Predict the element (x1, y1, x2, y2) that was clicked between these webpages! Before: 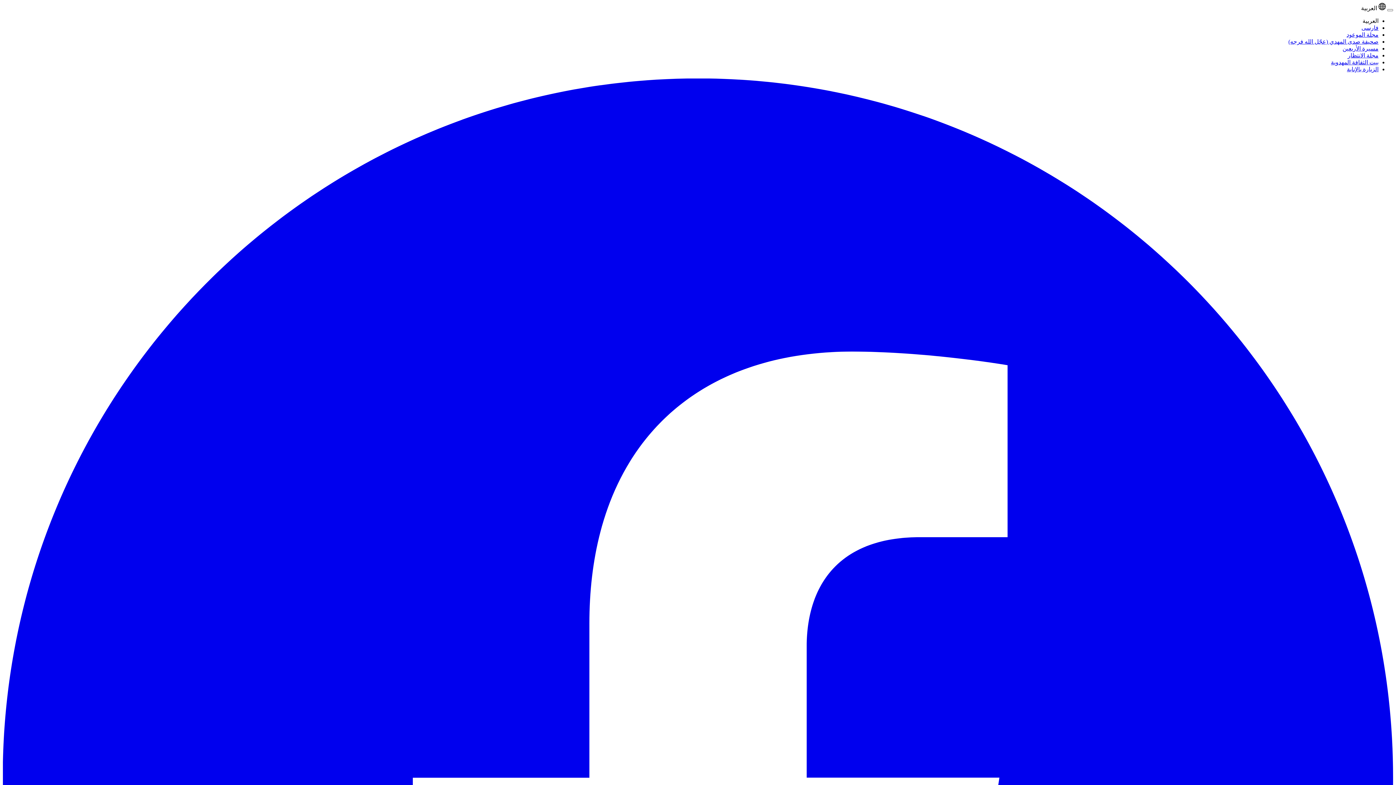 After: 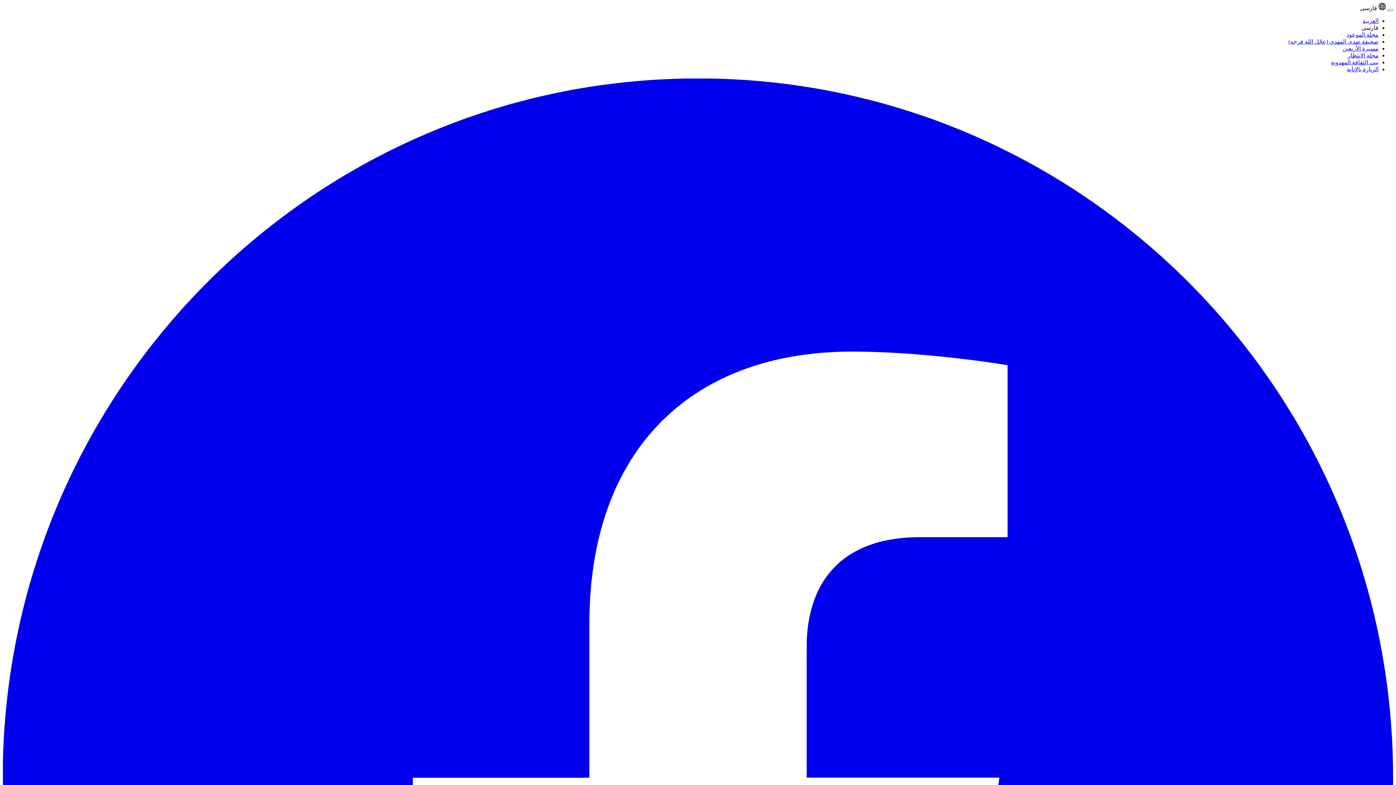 Action: bbox: (1361, 24, 1378, 30) label: فارسی